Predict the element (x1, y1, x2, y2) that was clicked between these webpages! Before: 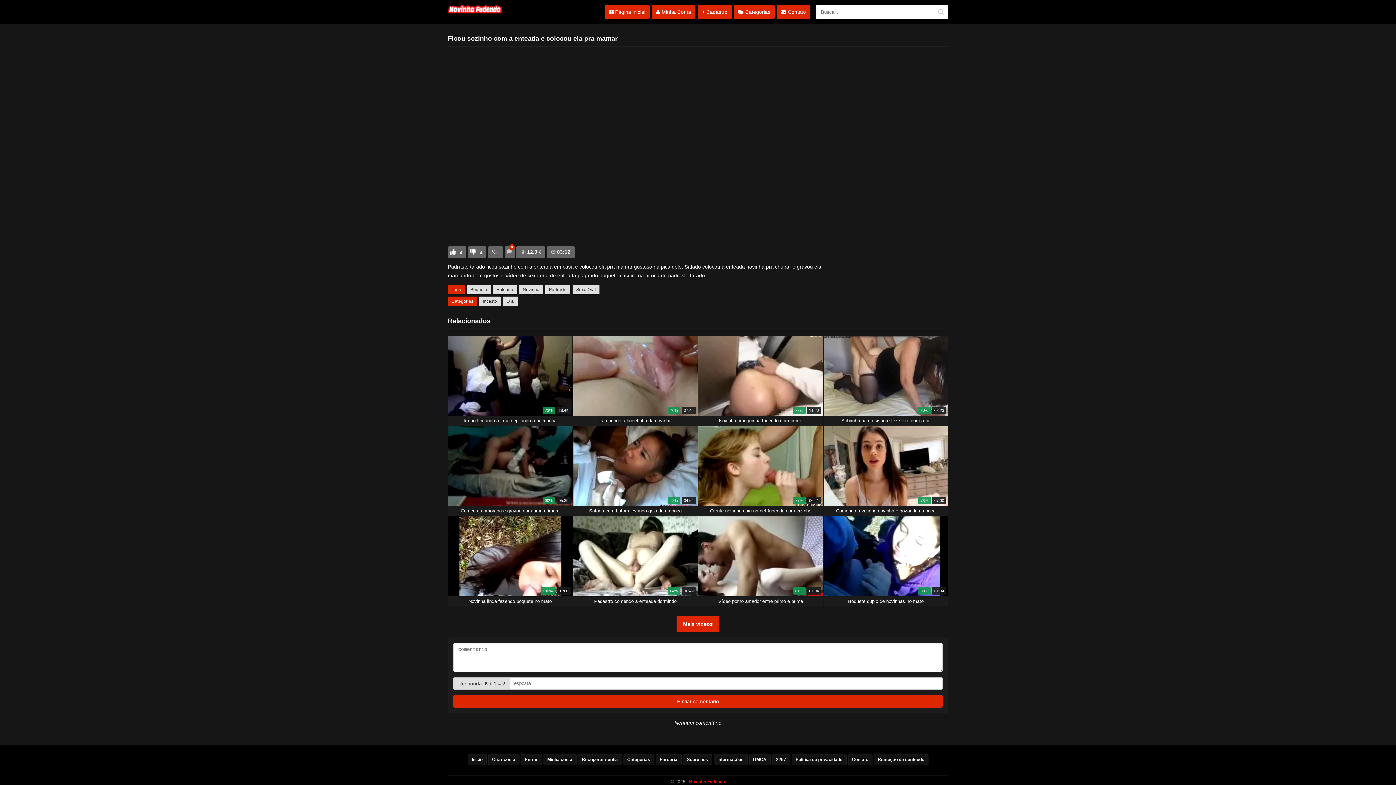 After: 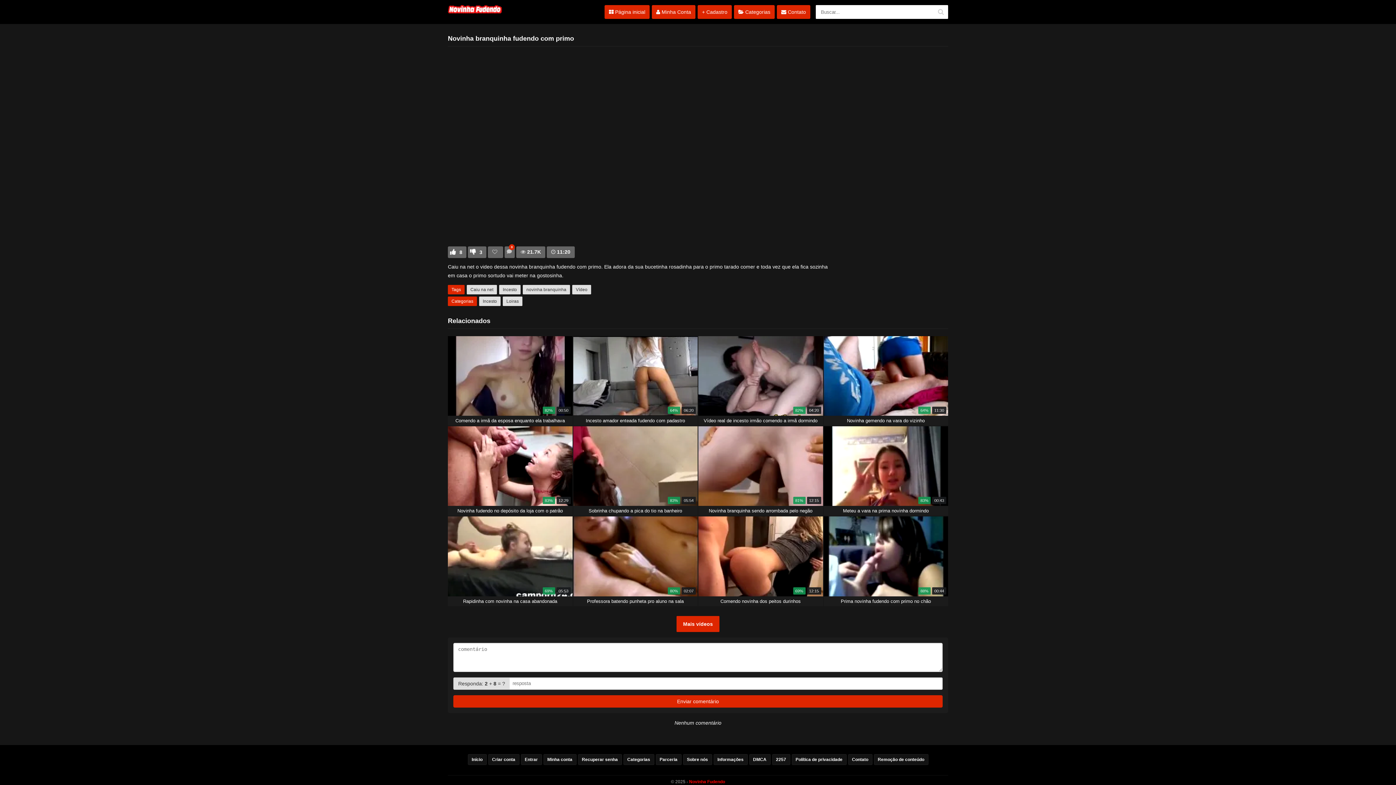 Action: label: 11:20
73%
Novinha branquinha fudendo com primo bbox: (698, 336, 823, 425)